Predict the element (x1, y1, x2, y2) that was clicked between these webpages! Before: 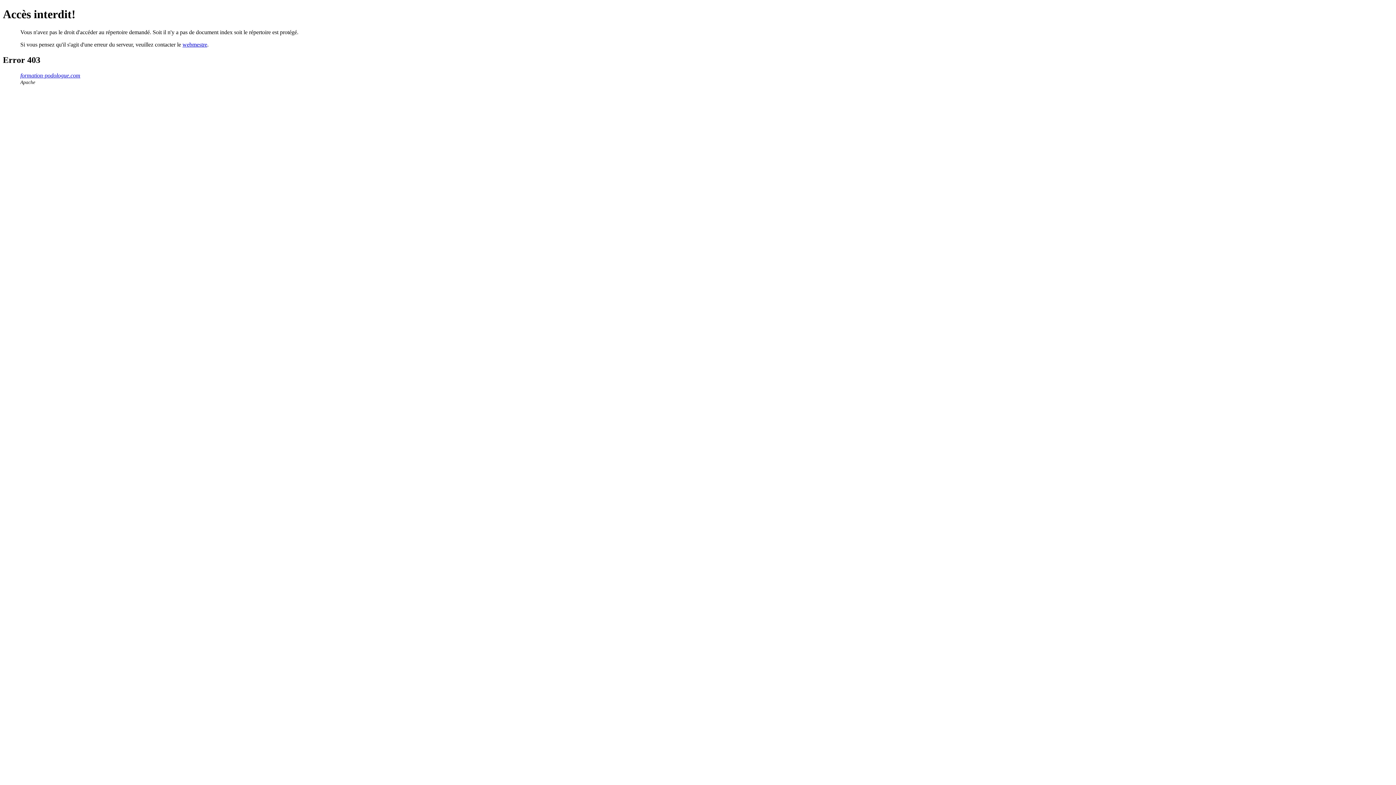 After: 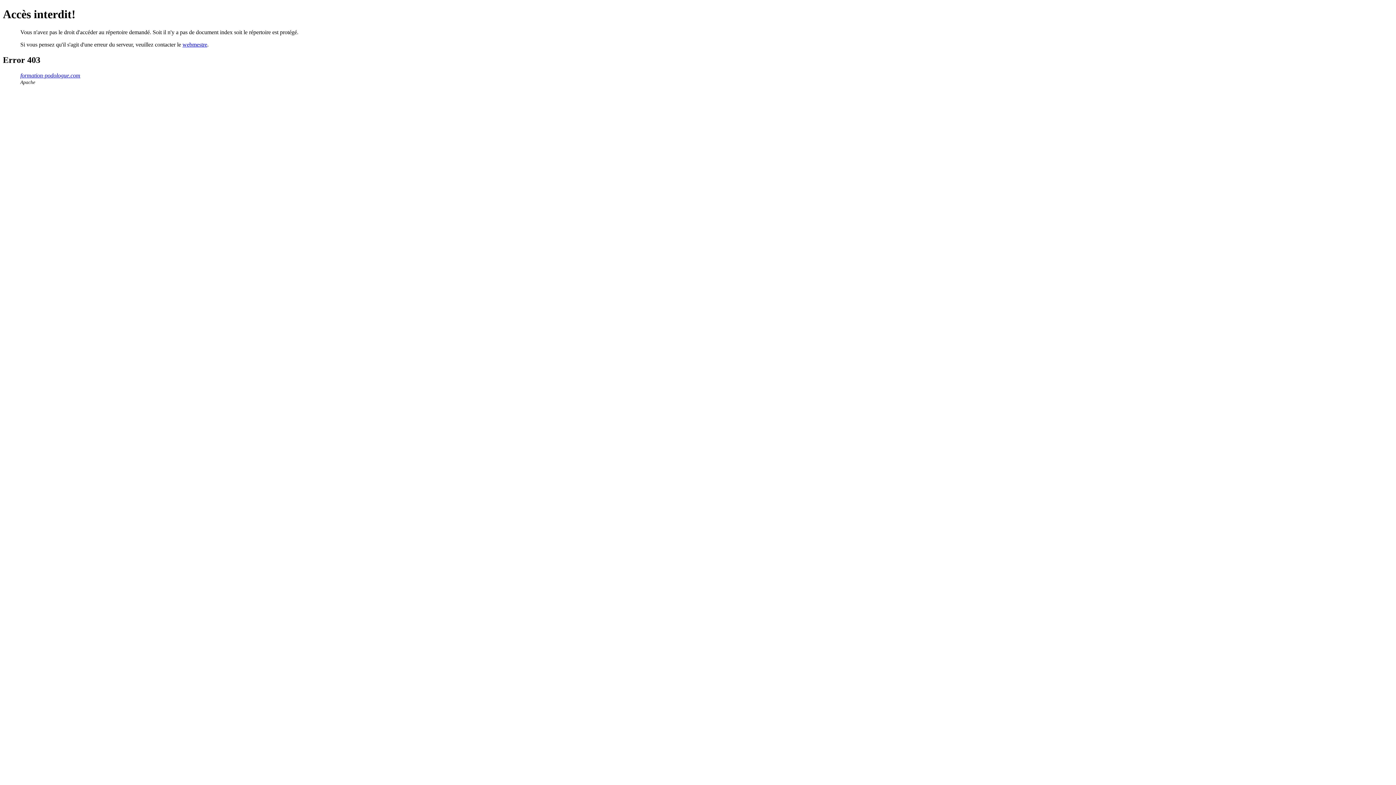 Action: bbox: (20, 72, 80, 78) label: formation-podologue.com